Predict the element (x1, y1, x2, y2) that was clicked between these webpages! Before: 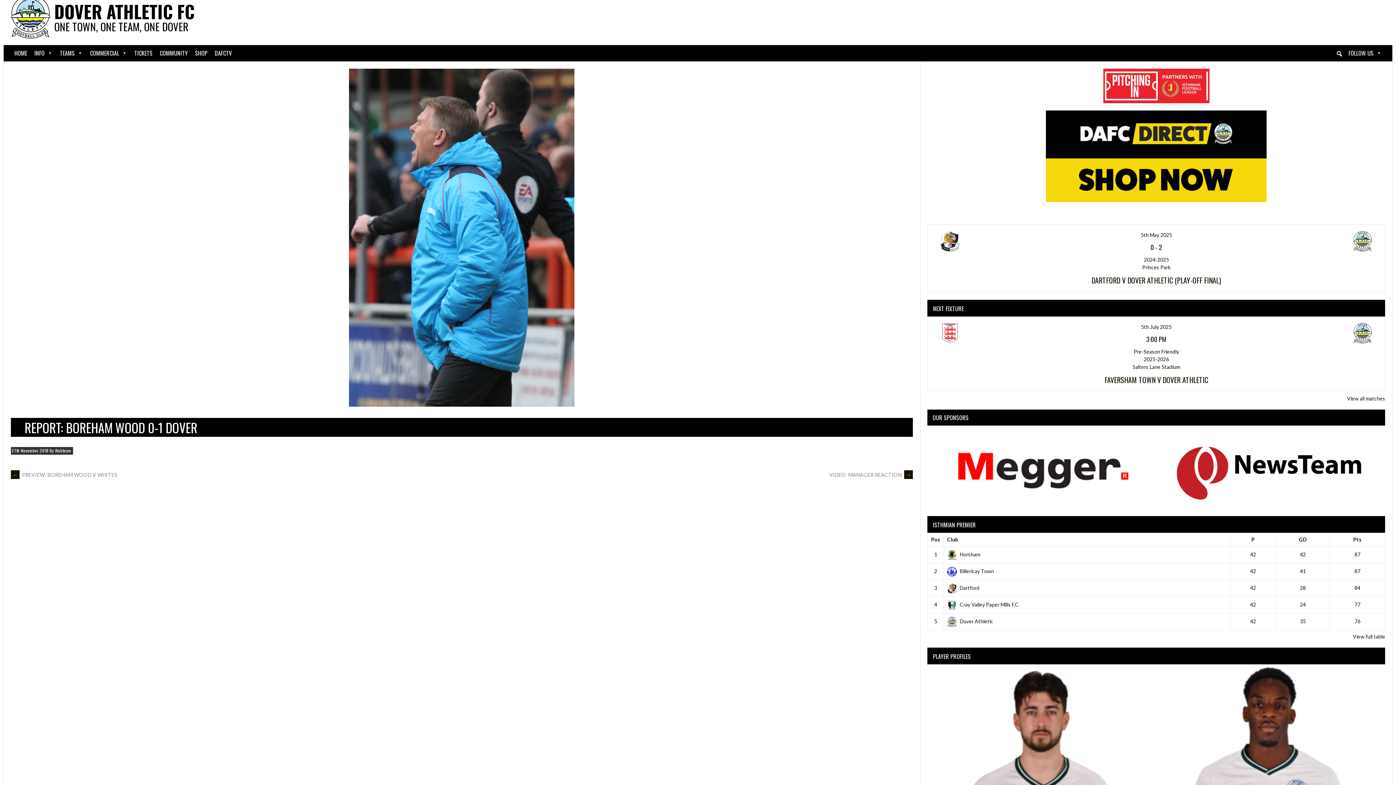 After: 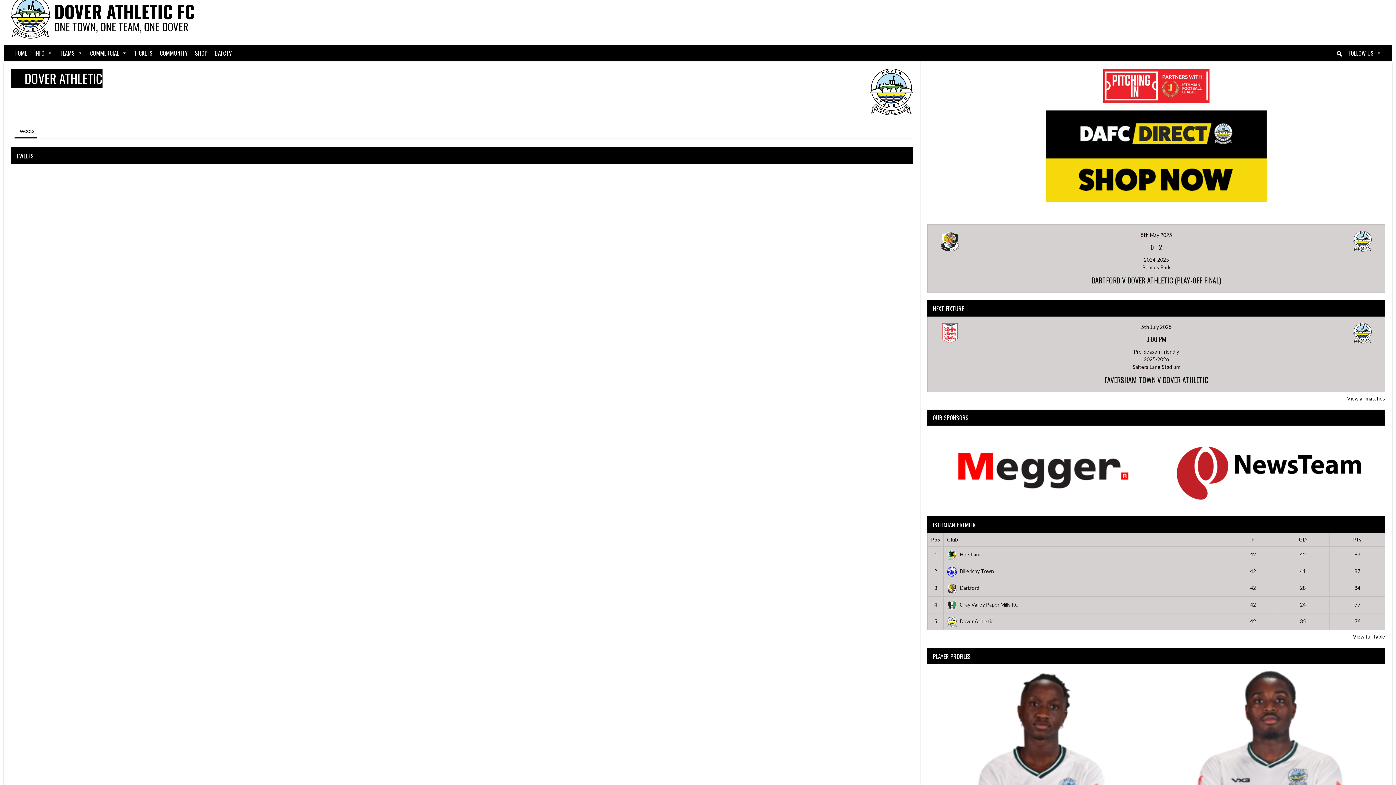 Action: bbox: (1353, 338, 1372, 344)